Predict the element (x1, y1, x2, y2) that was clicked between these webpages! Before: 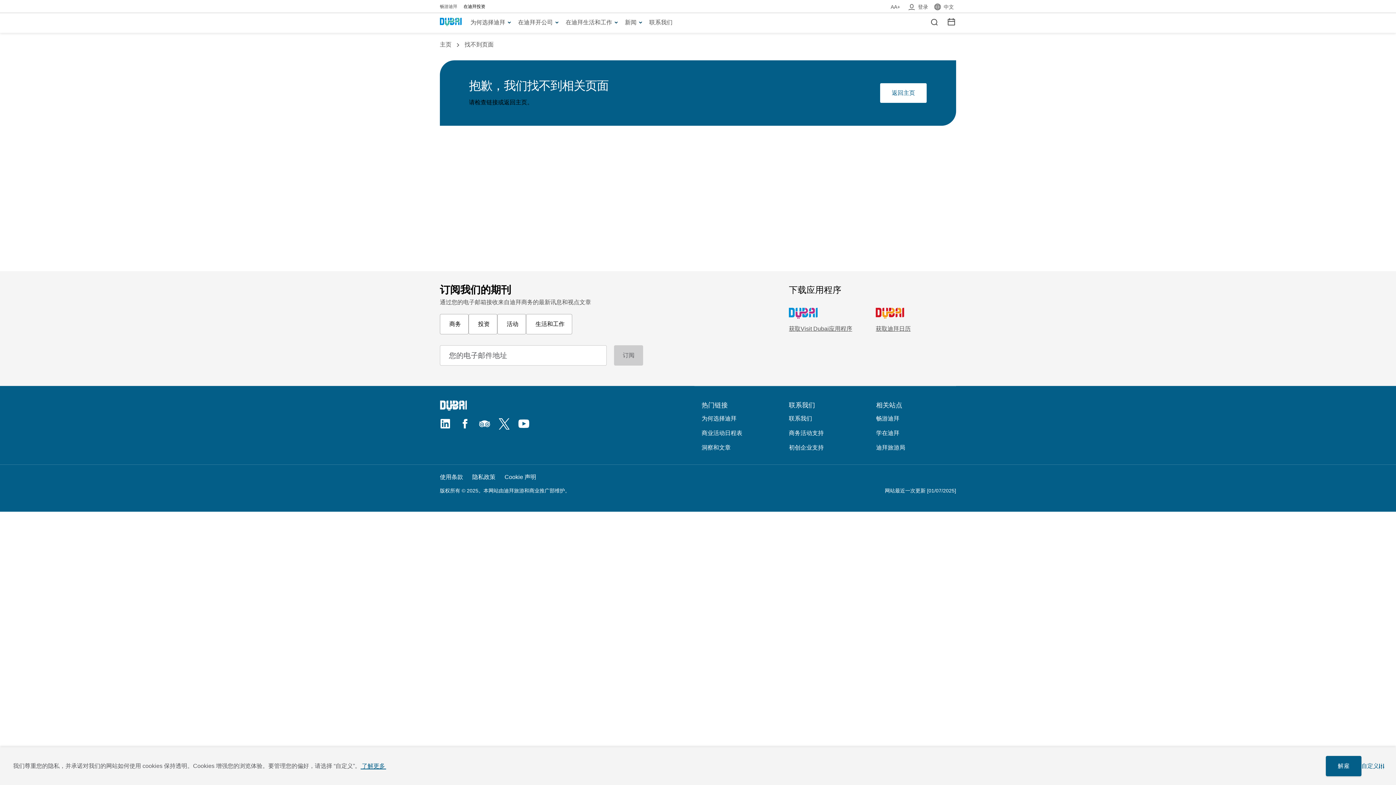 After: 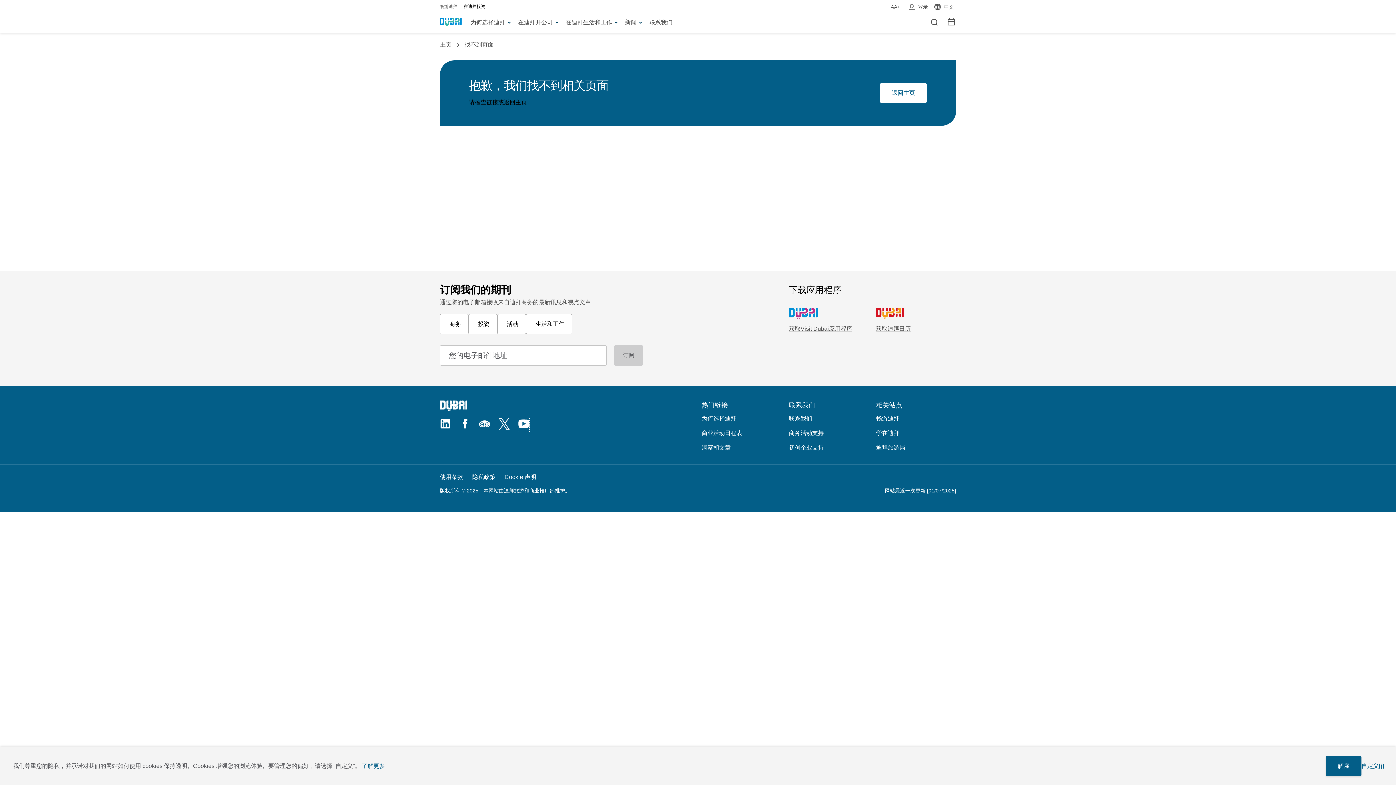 Action: label: YouTube | Opens in a new window bbox: (518, 418, 529, 432)